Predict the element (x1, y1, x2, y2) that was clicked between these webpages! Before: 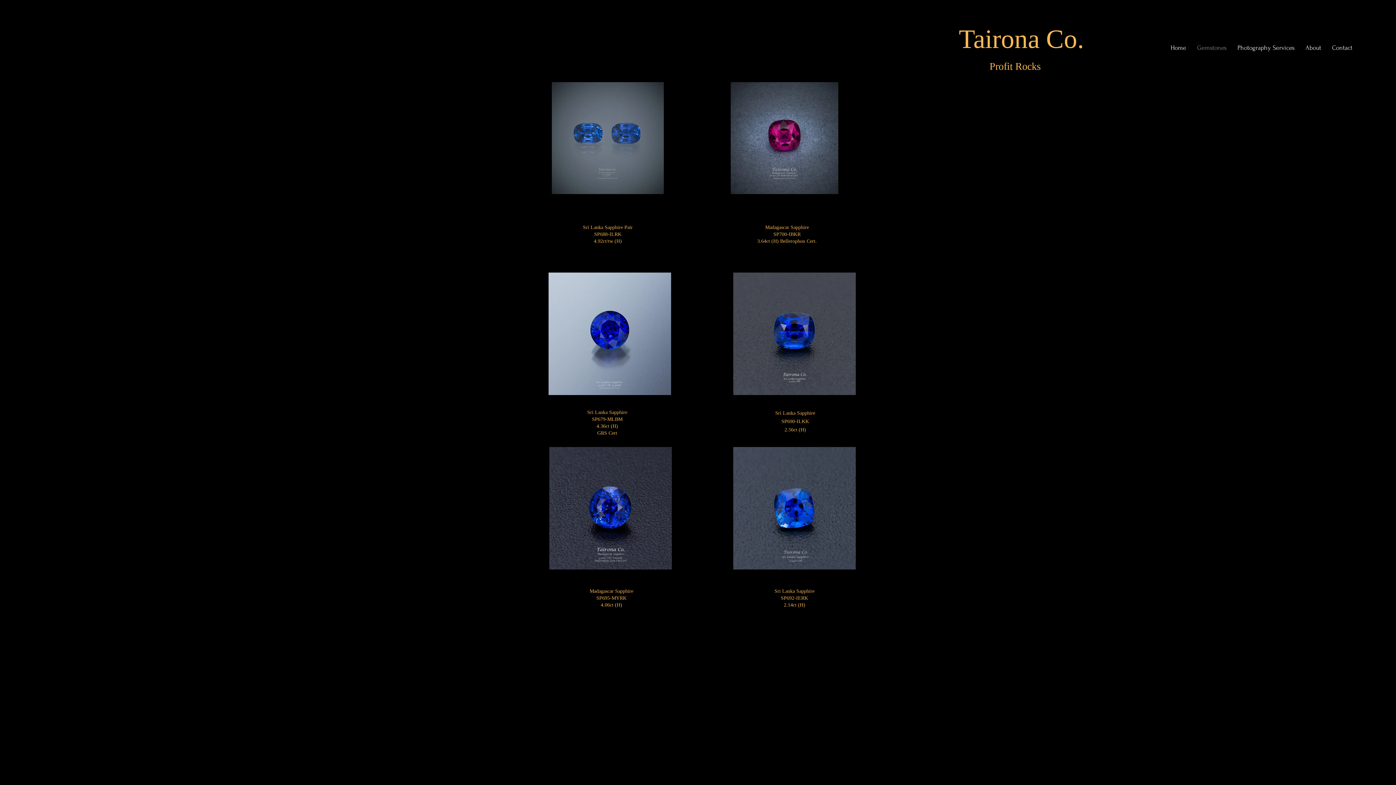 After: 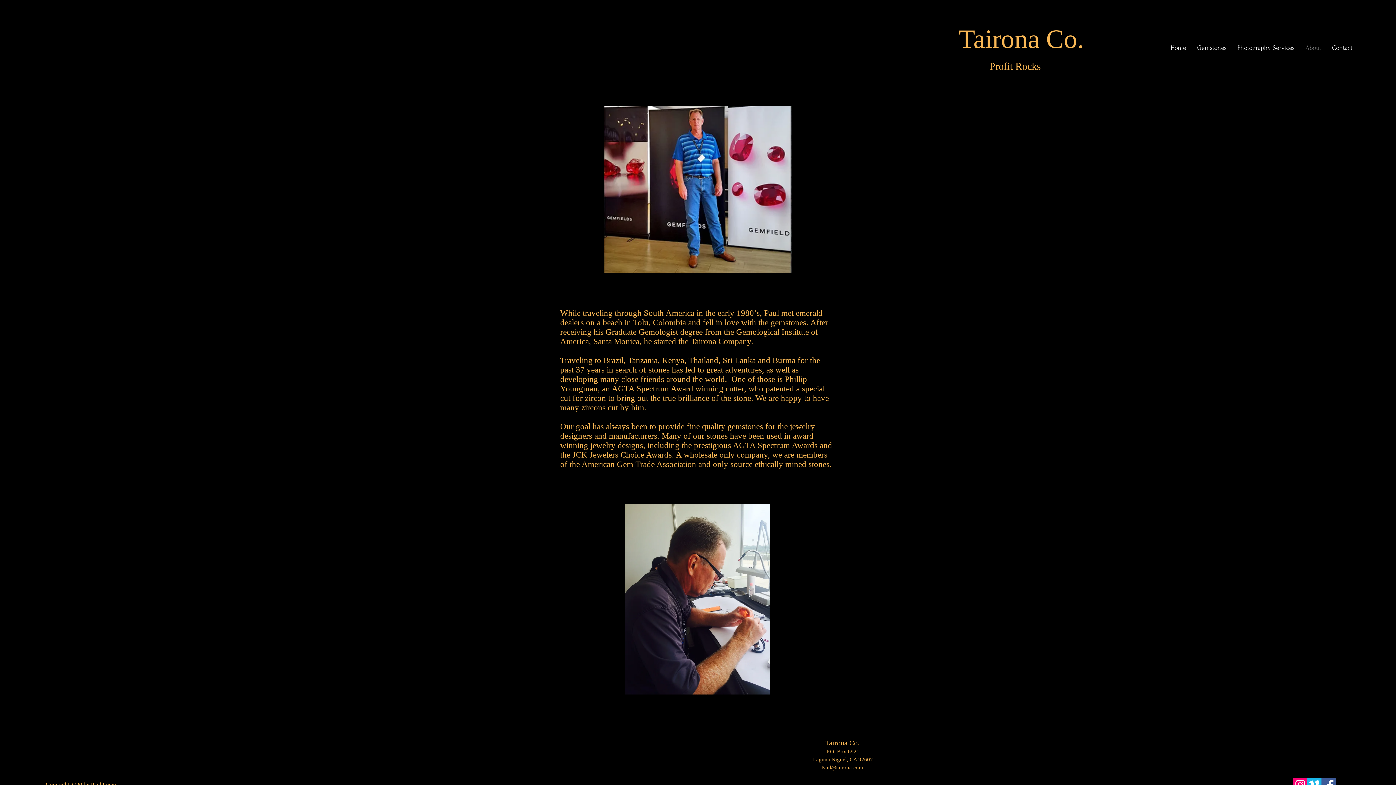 Action: label: About bbox: (1300, 38, 1326, 57)